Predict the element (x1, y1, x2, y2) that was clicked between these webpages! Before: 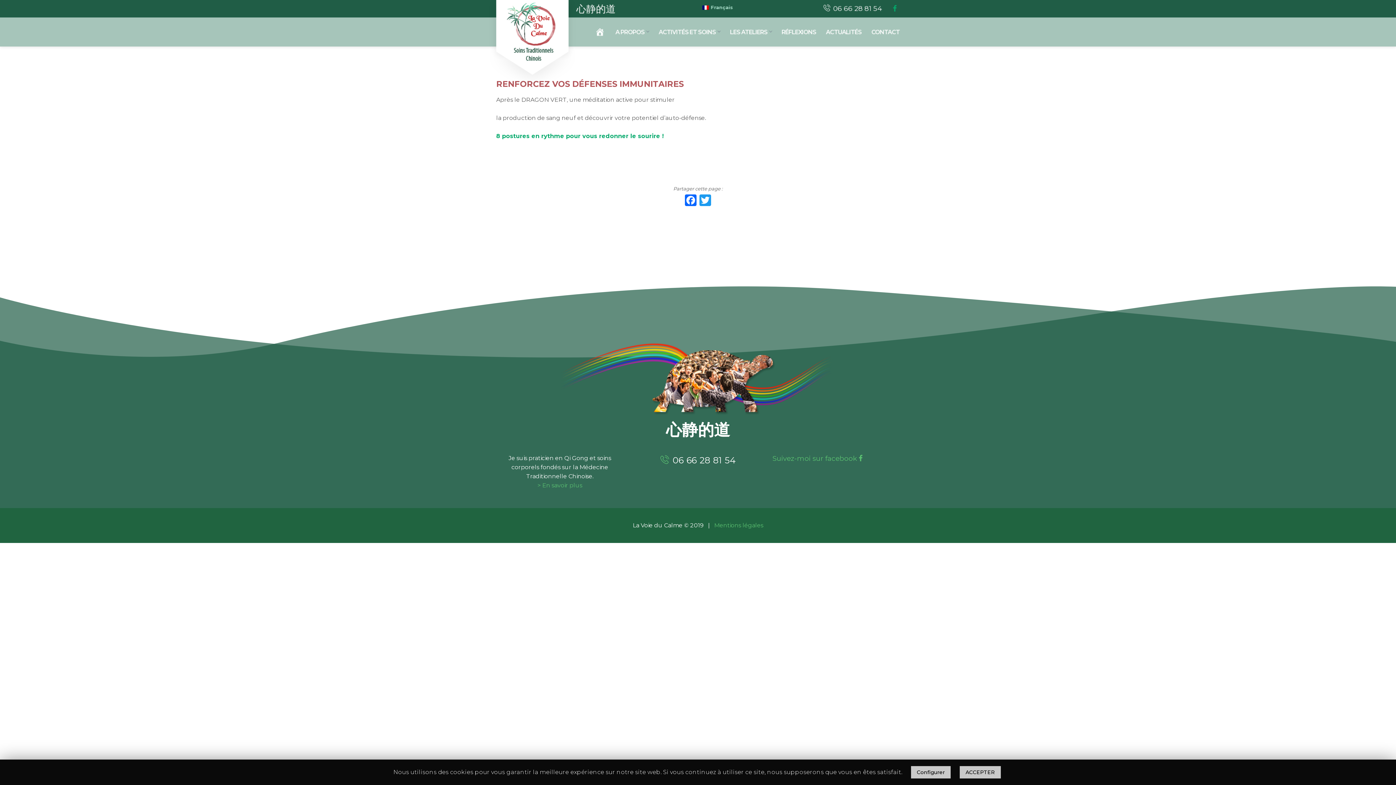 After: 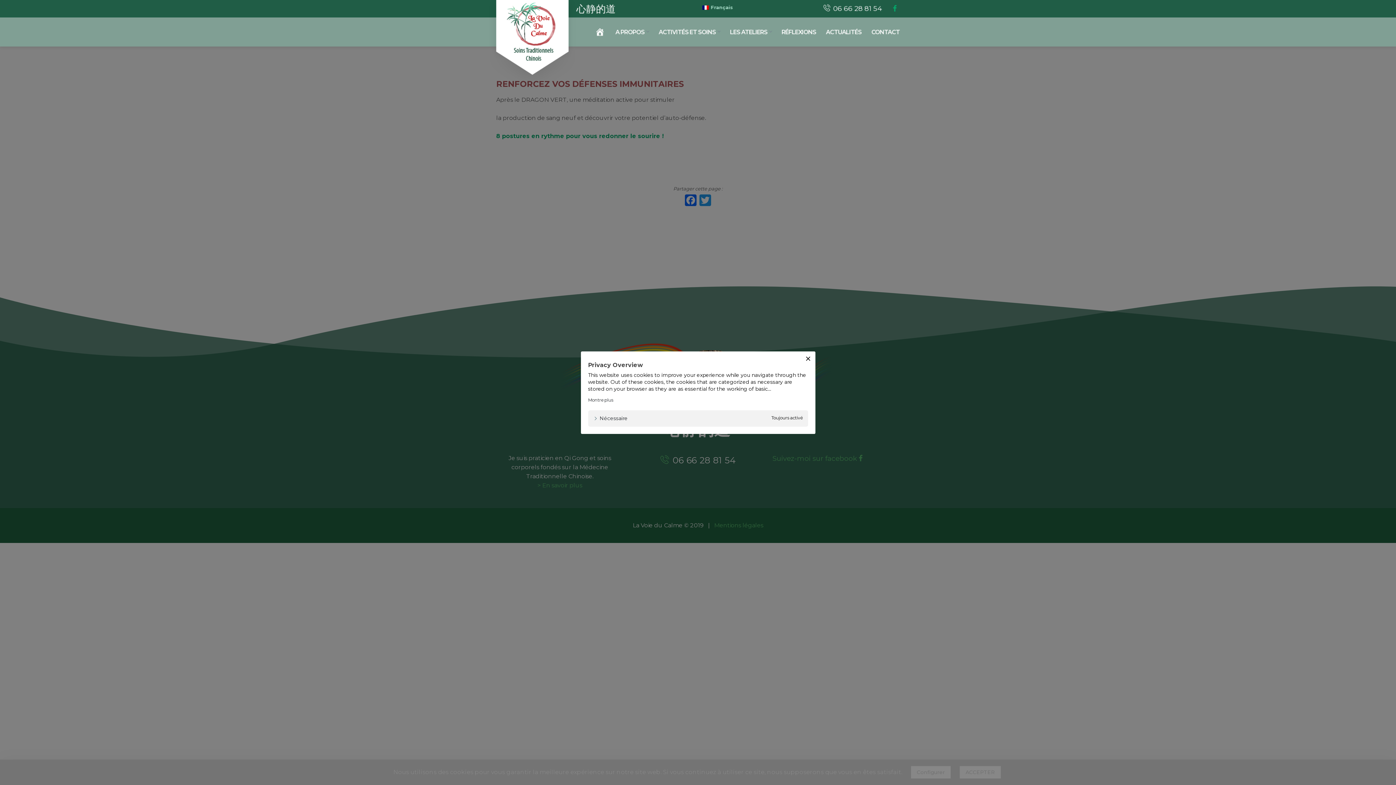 Action: bbox: (911, 766, 950, 778) label: Configurer